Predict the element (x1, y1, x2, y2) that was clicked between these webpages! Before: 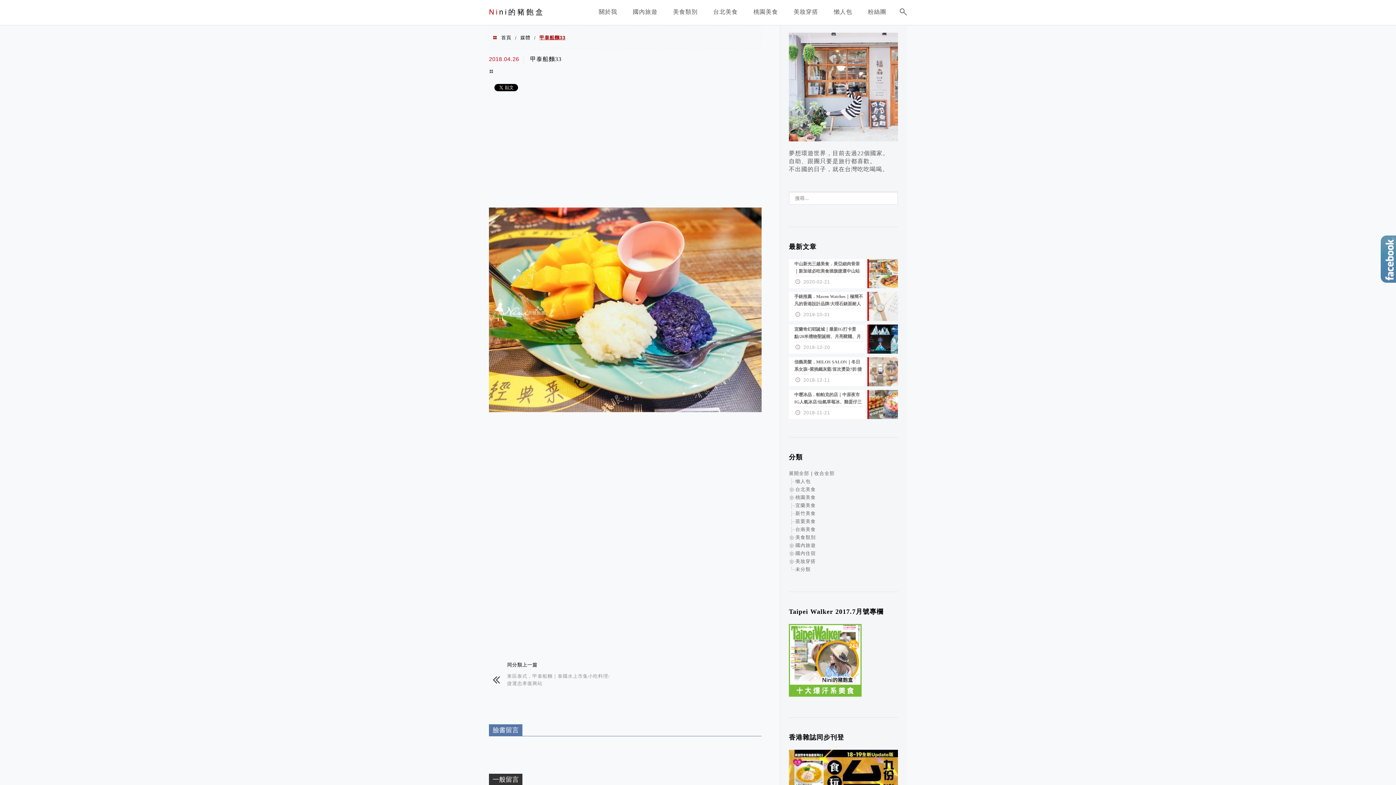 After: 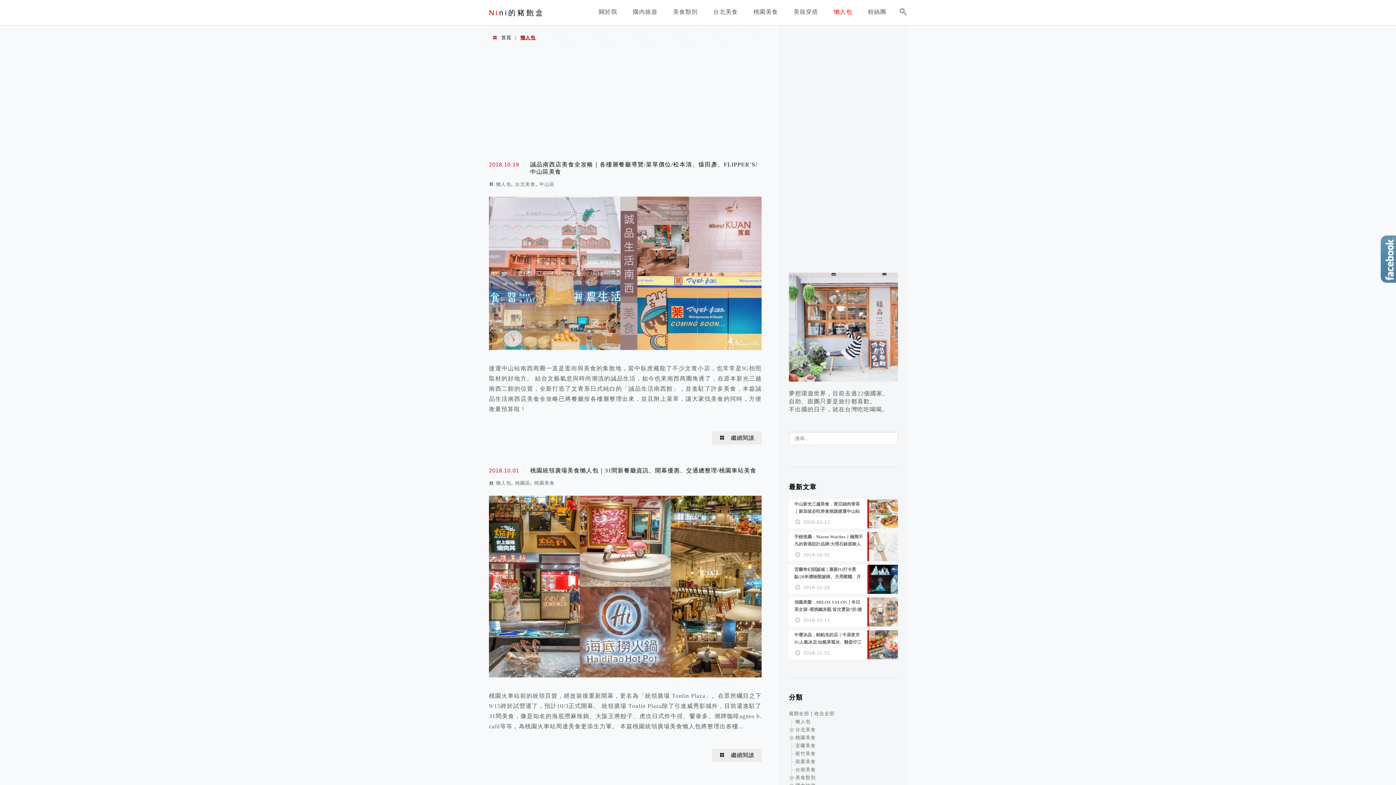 Action: bbox: (830, 3, 856, 23) label: 懶人包